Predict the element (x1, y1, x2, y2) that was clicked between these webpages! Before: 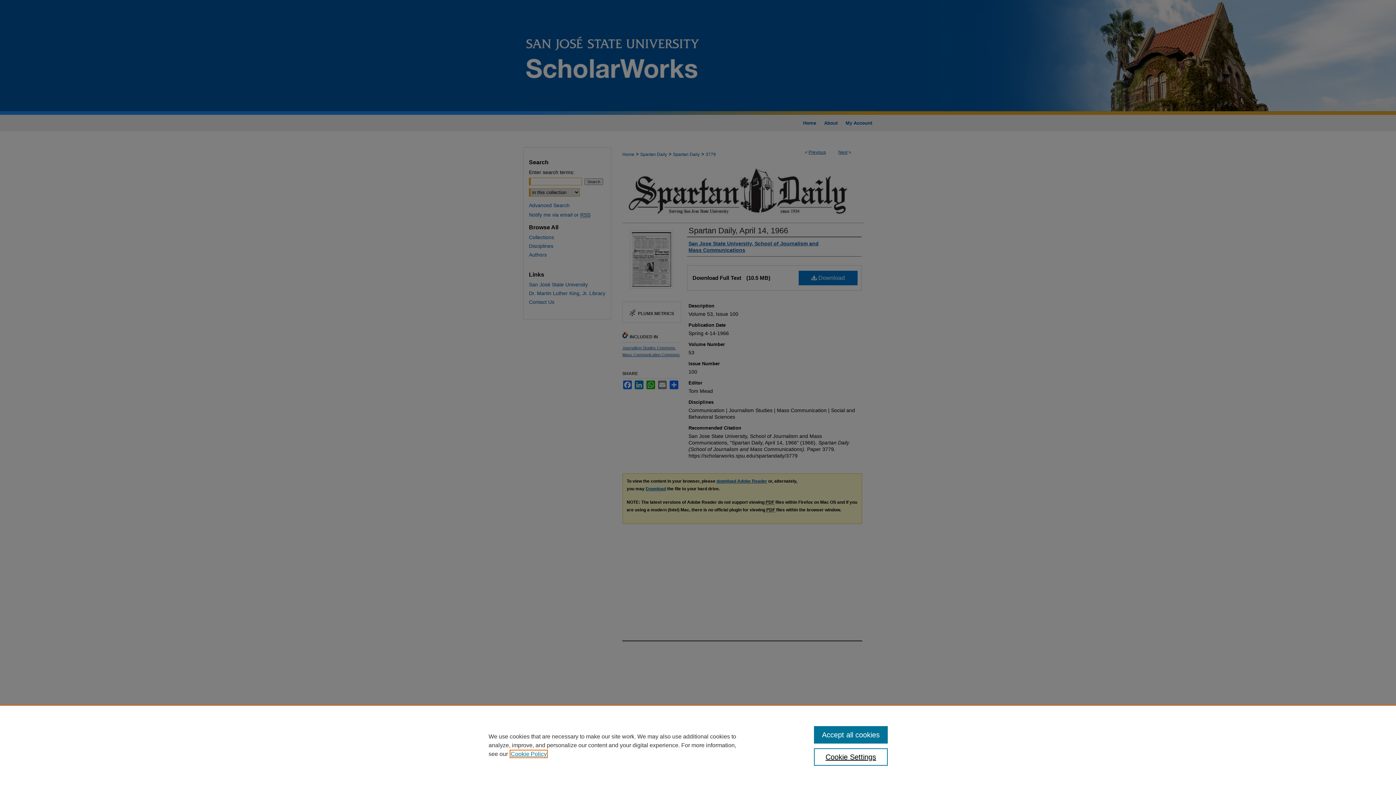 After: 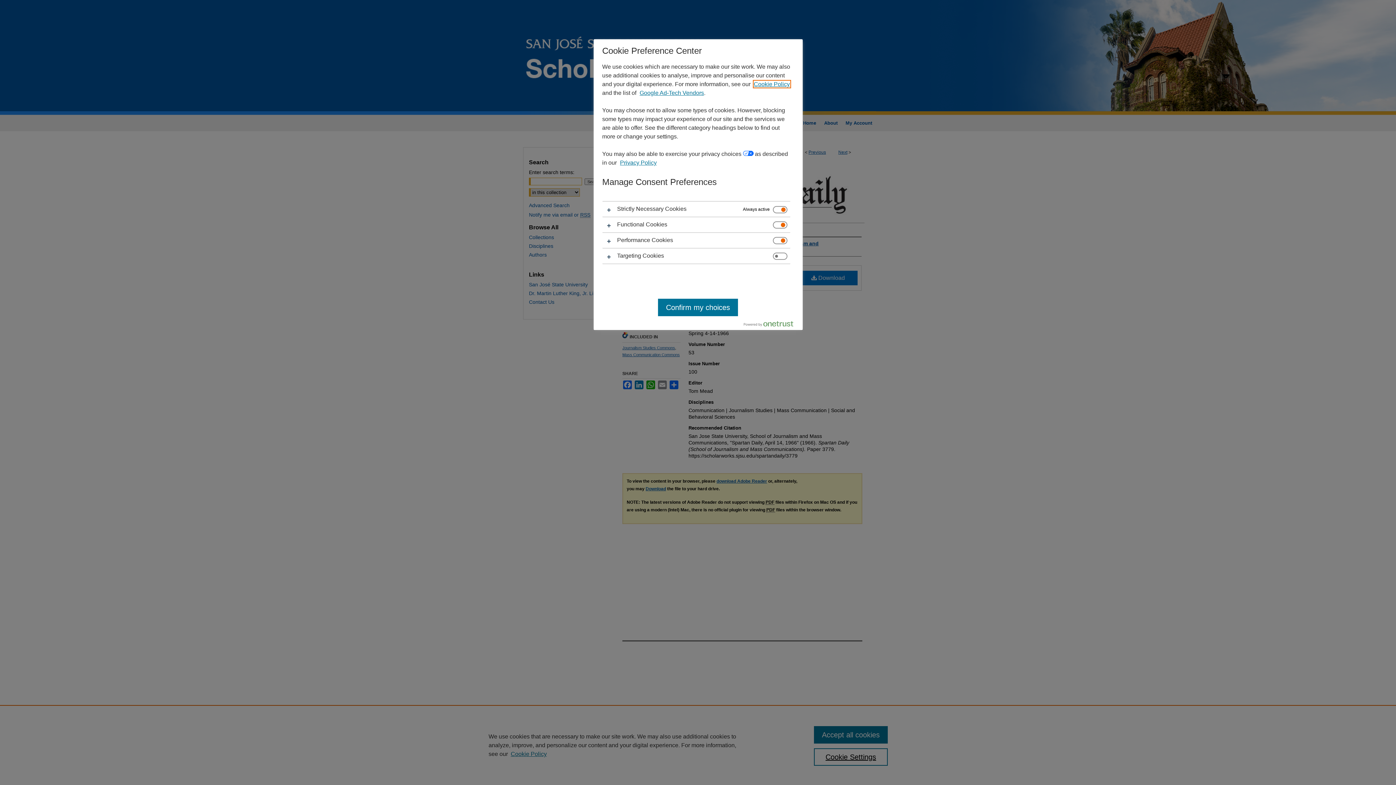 Action: label: Cookie Settings bbox: (814, 748, 887, 766)